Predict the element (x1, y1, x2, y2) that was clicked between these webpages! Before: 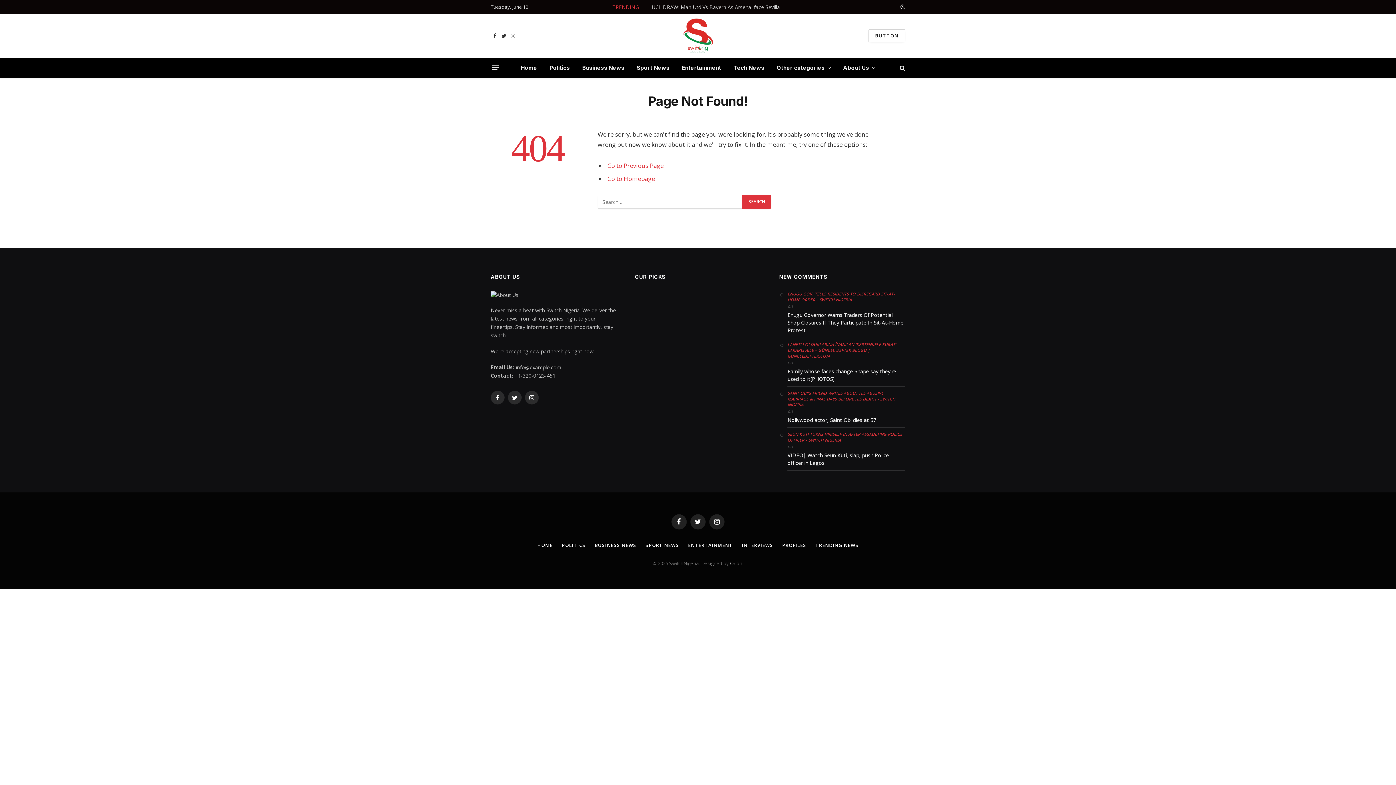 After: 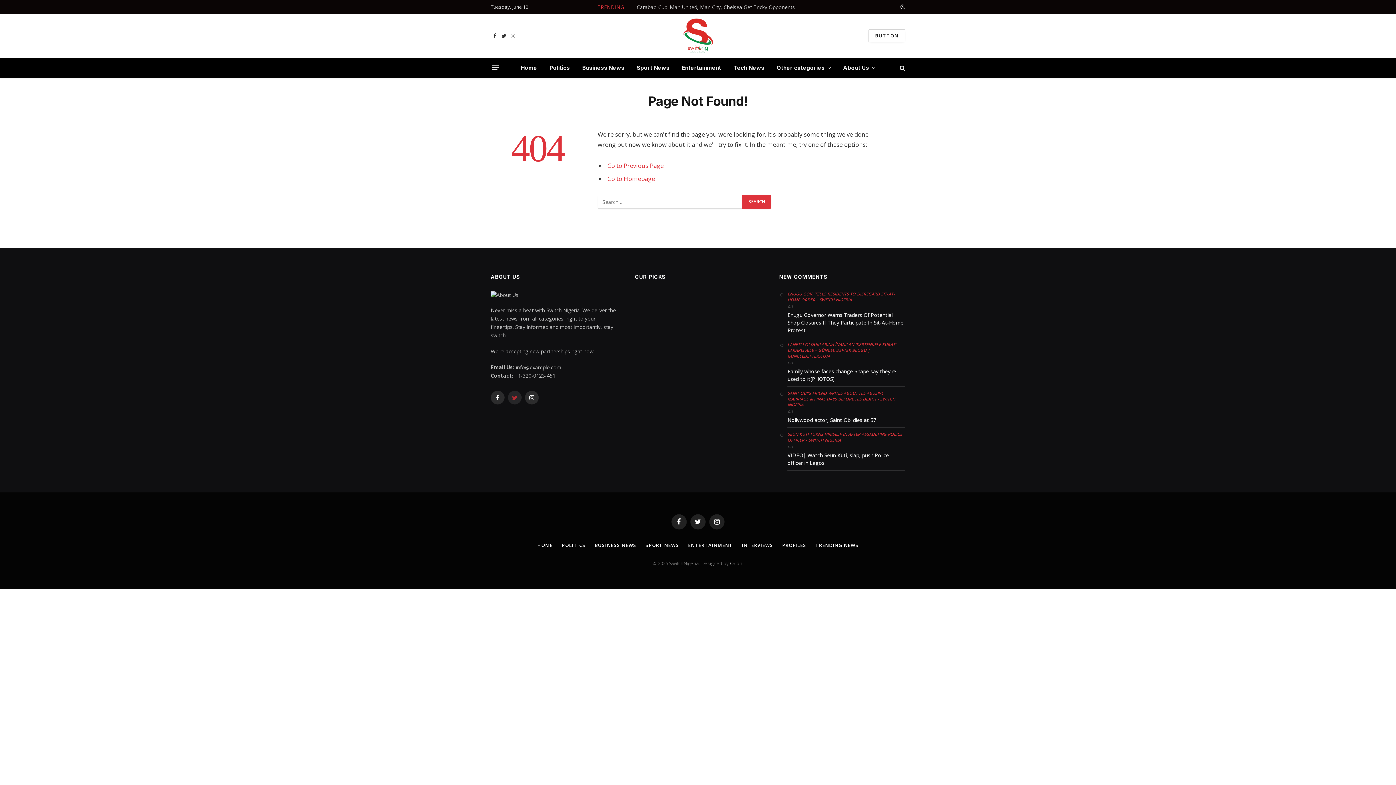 Action: label: Twitter bbox: (508, 390, 521, 404)